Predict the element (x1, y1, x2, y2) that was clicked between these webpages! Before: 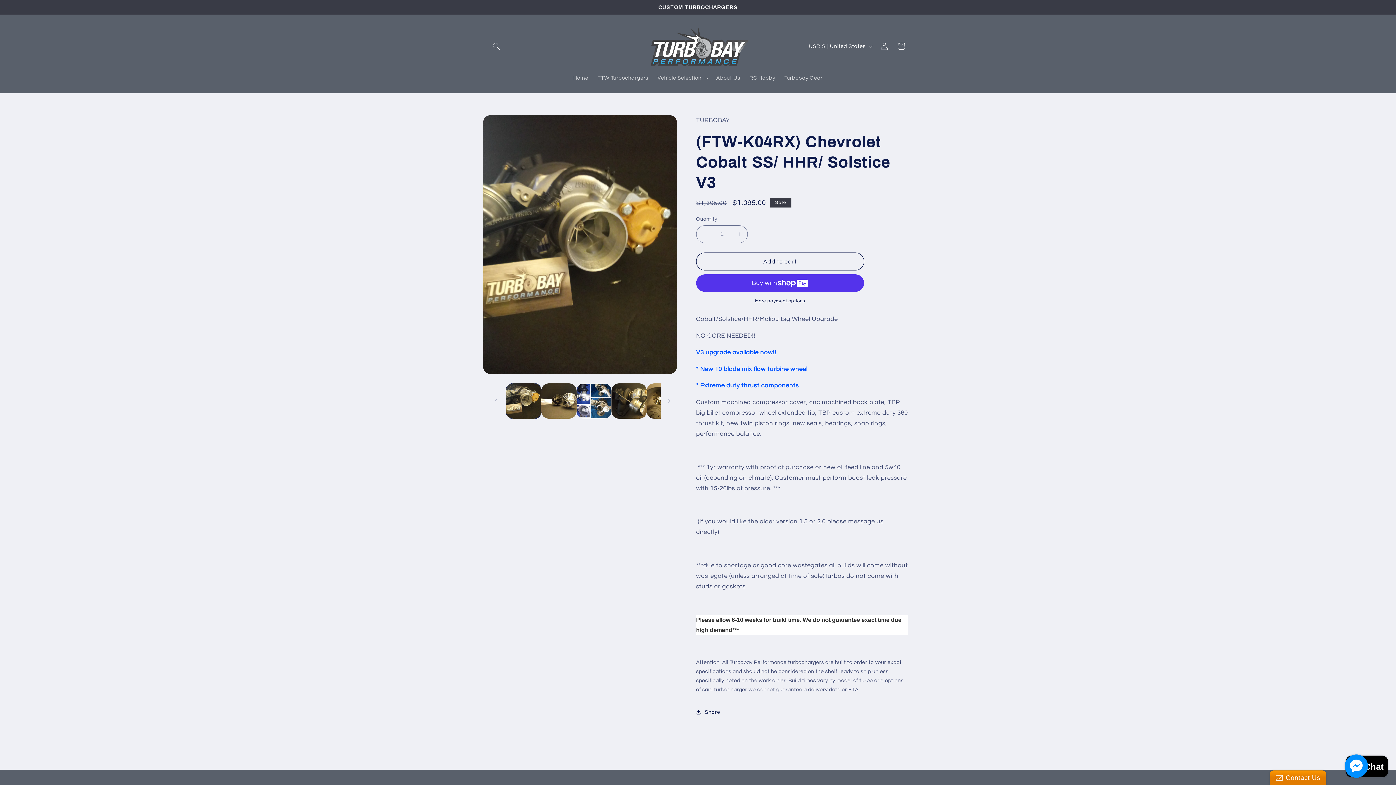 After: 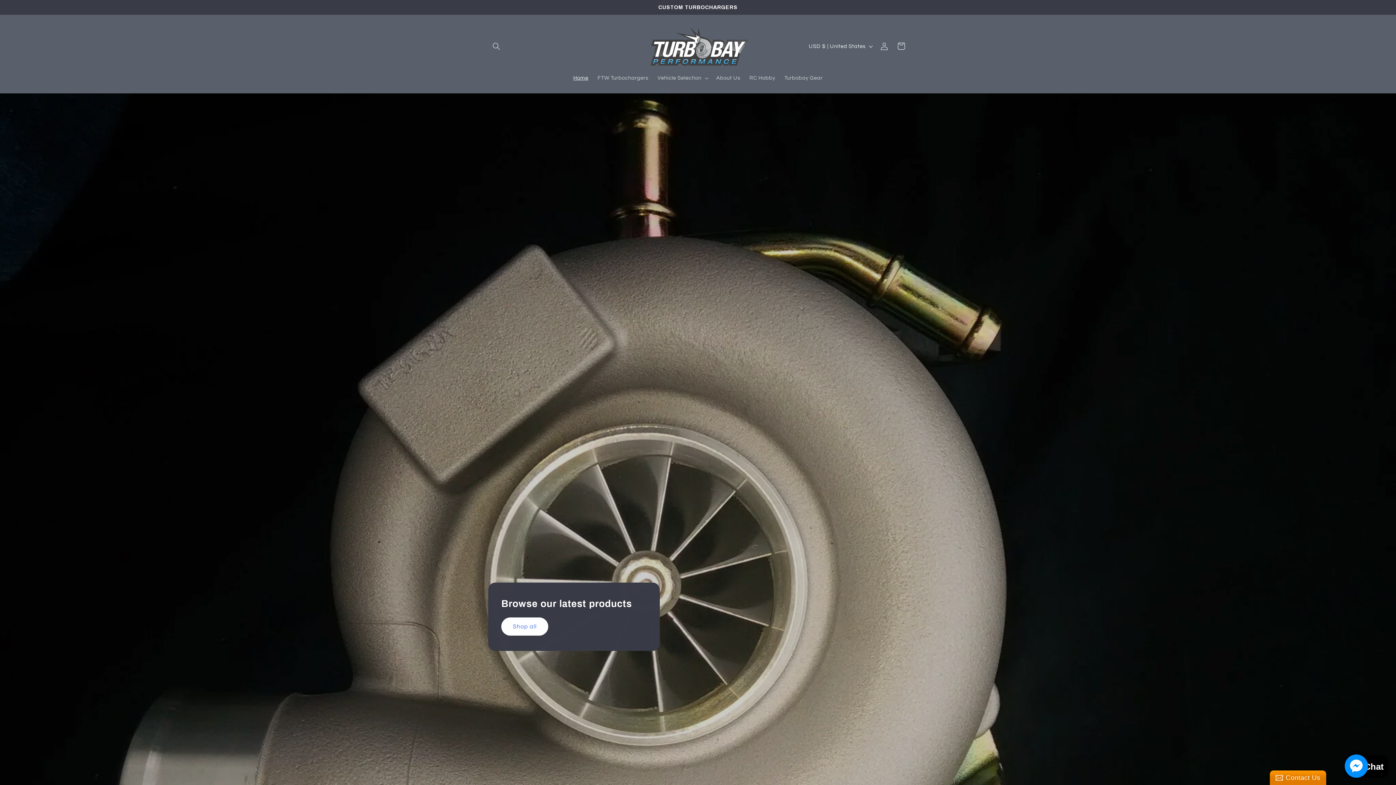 Action: bbox: (640, 22, 755, 70)